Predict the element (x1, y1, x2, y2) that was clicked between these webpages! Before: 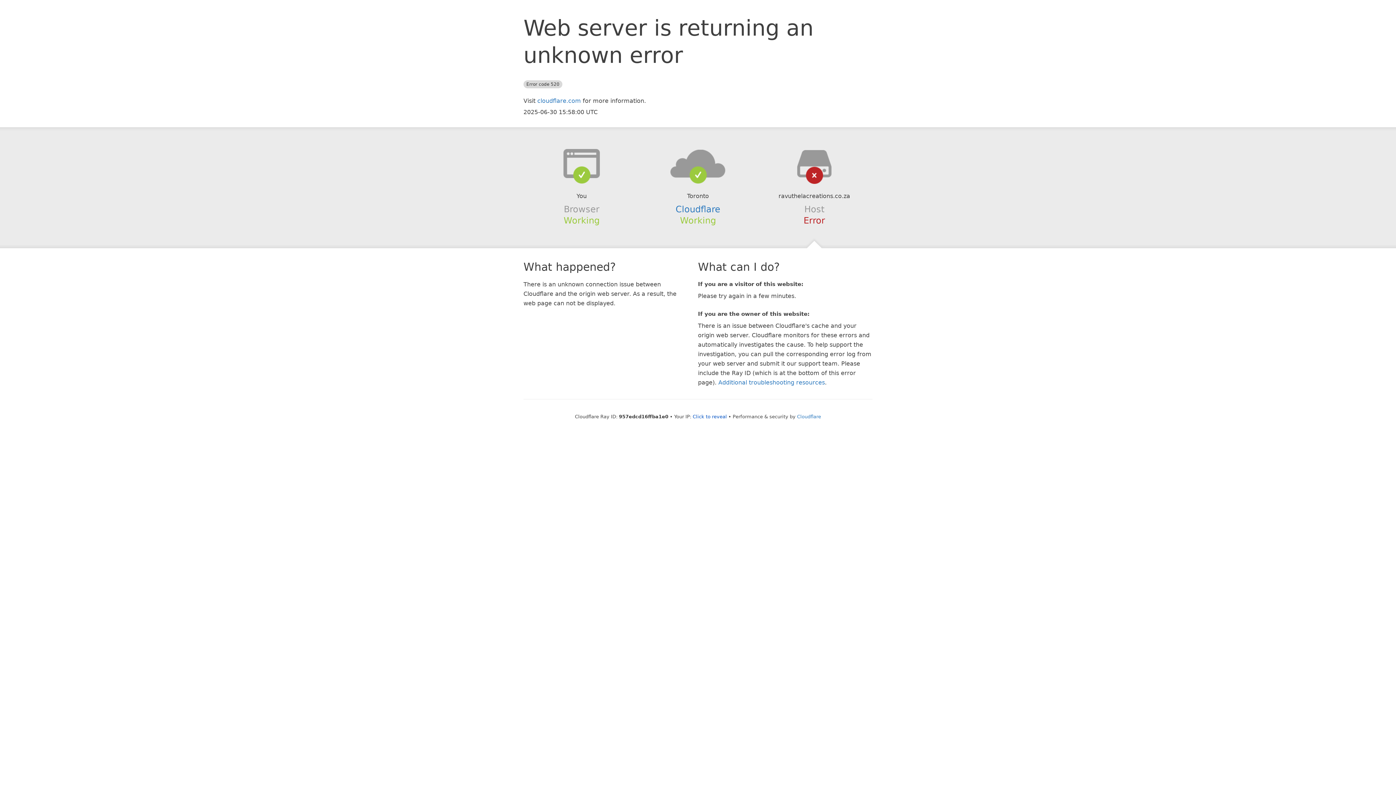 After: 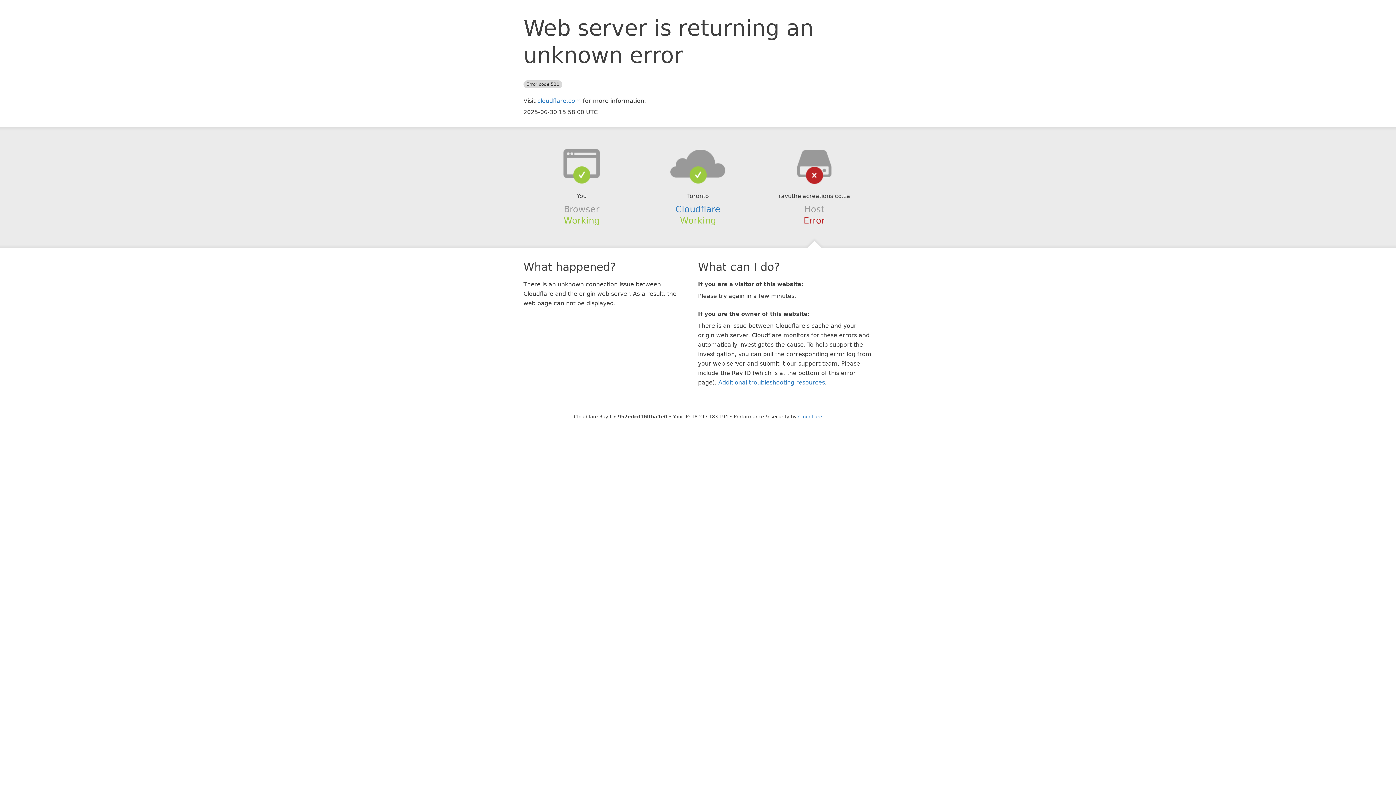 Action: label: Click to reveal bbox: (692, 414, 727, 419)